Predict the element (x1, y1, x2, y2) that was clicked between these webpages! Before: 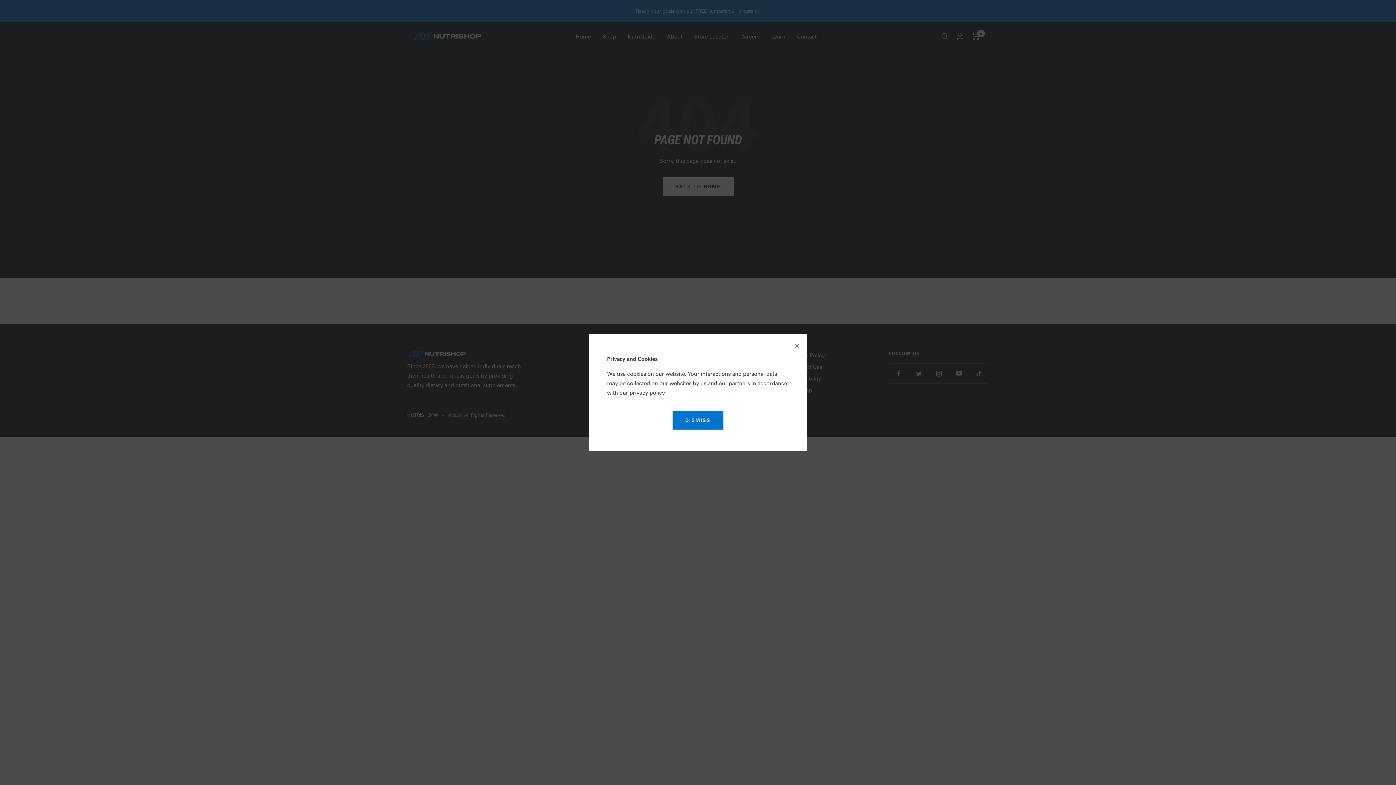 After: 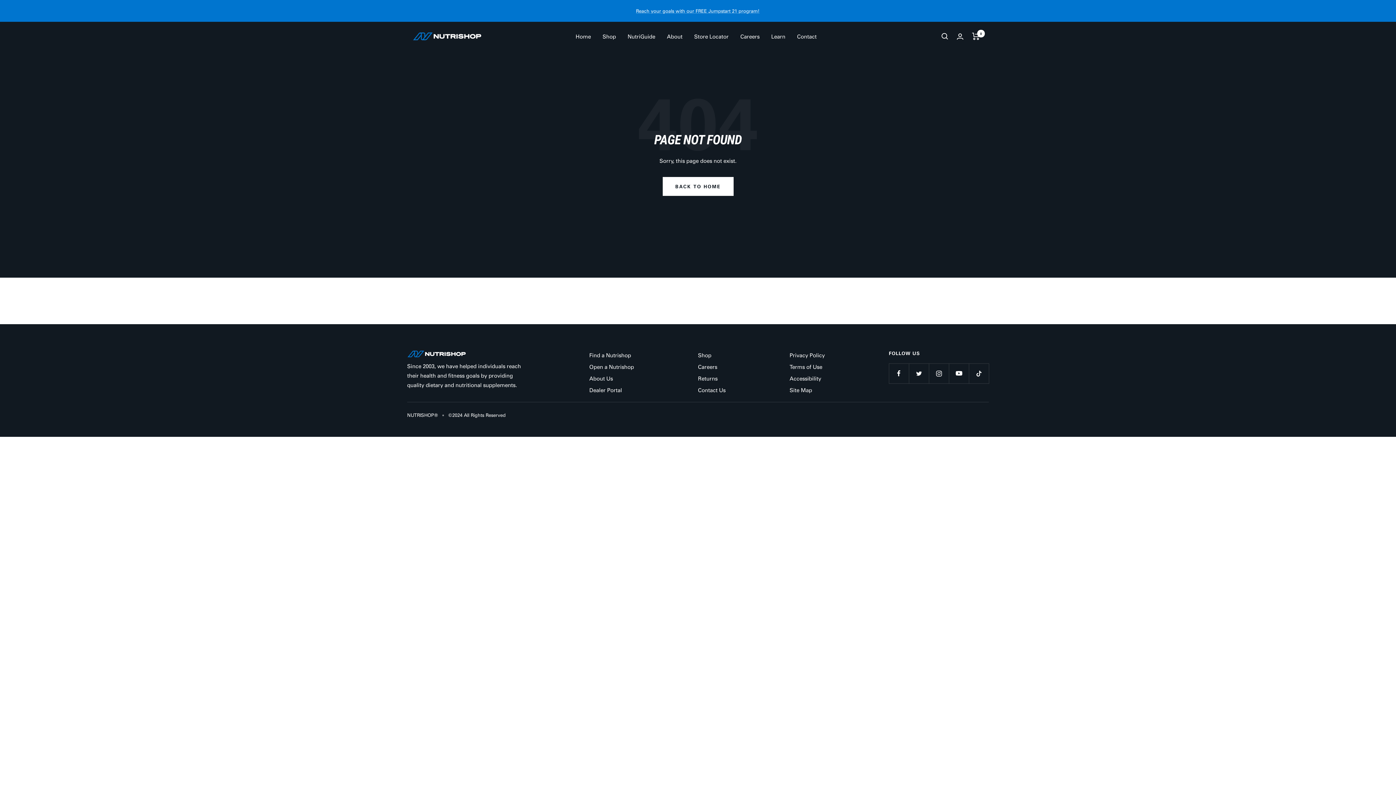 Action: bbox: (789, 338, 805, 354)